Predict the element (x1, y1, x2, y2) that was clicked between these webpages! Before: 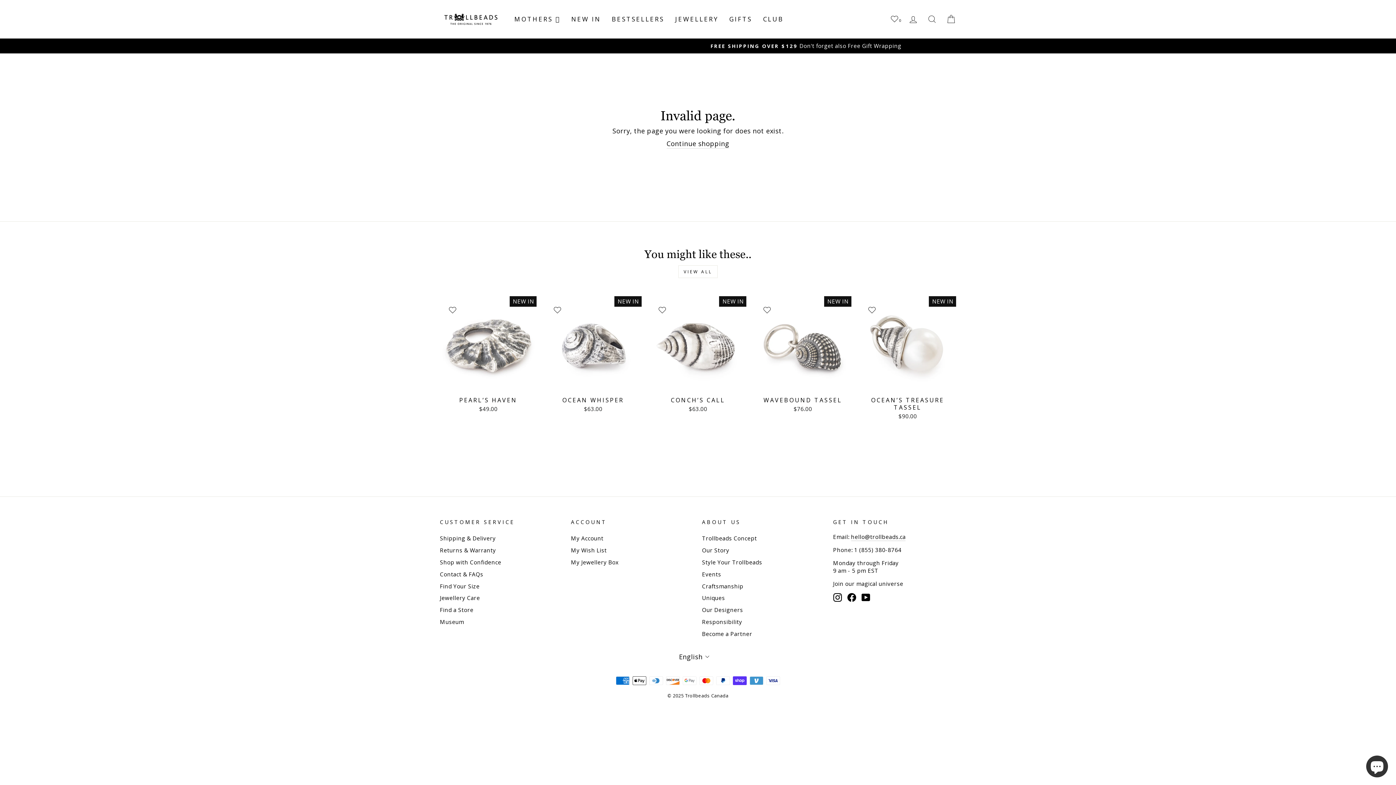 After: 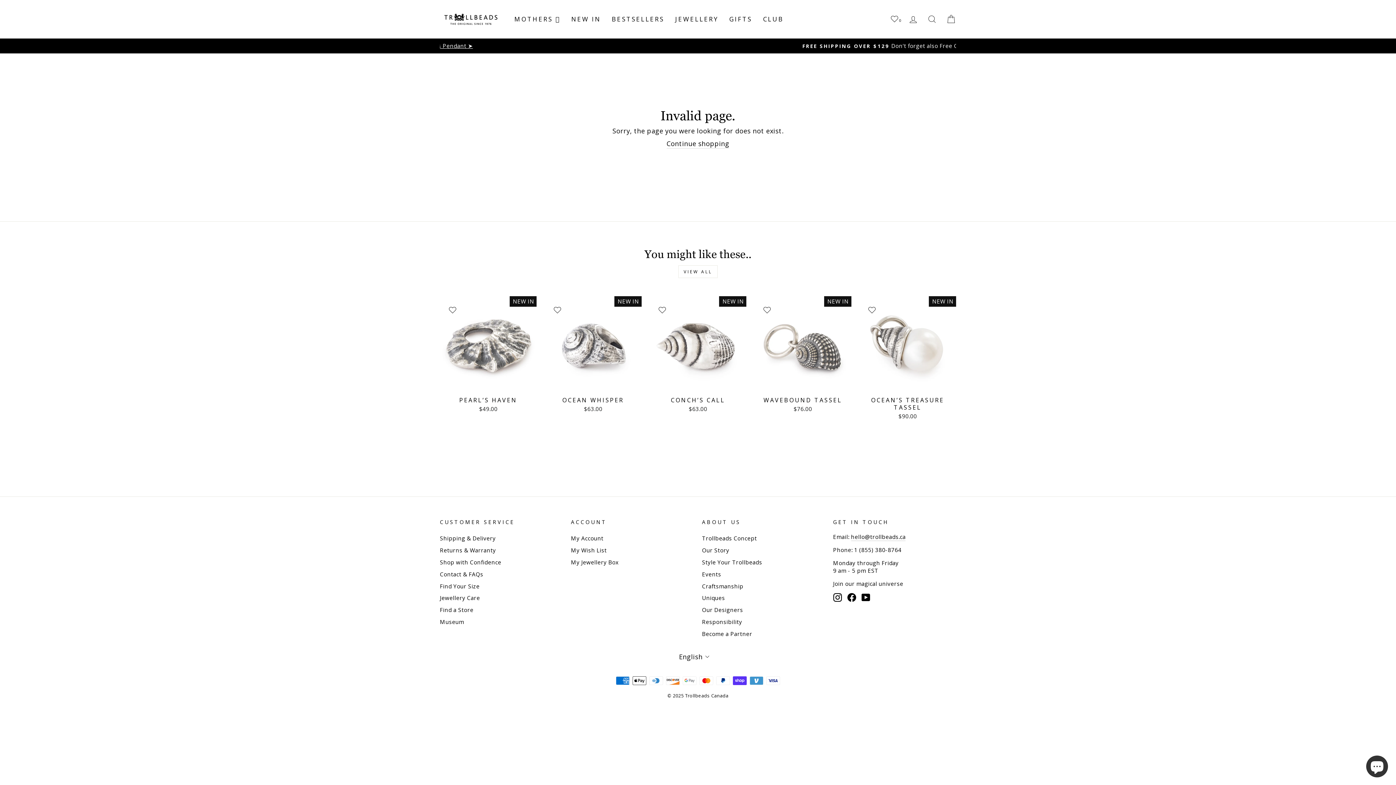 Action: bbox: (847, 593, 856, 602) label: Facebook